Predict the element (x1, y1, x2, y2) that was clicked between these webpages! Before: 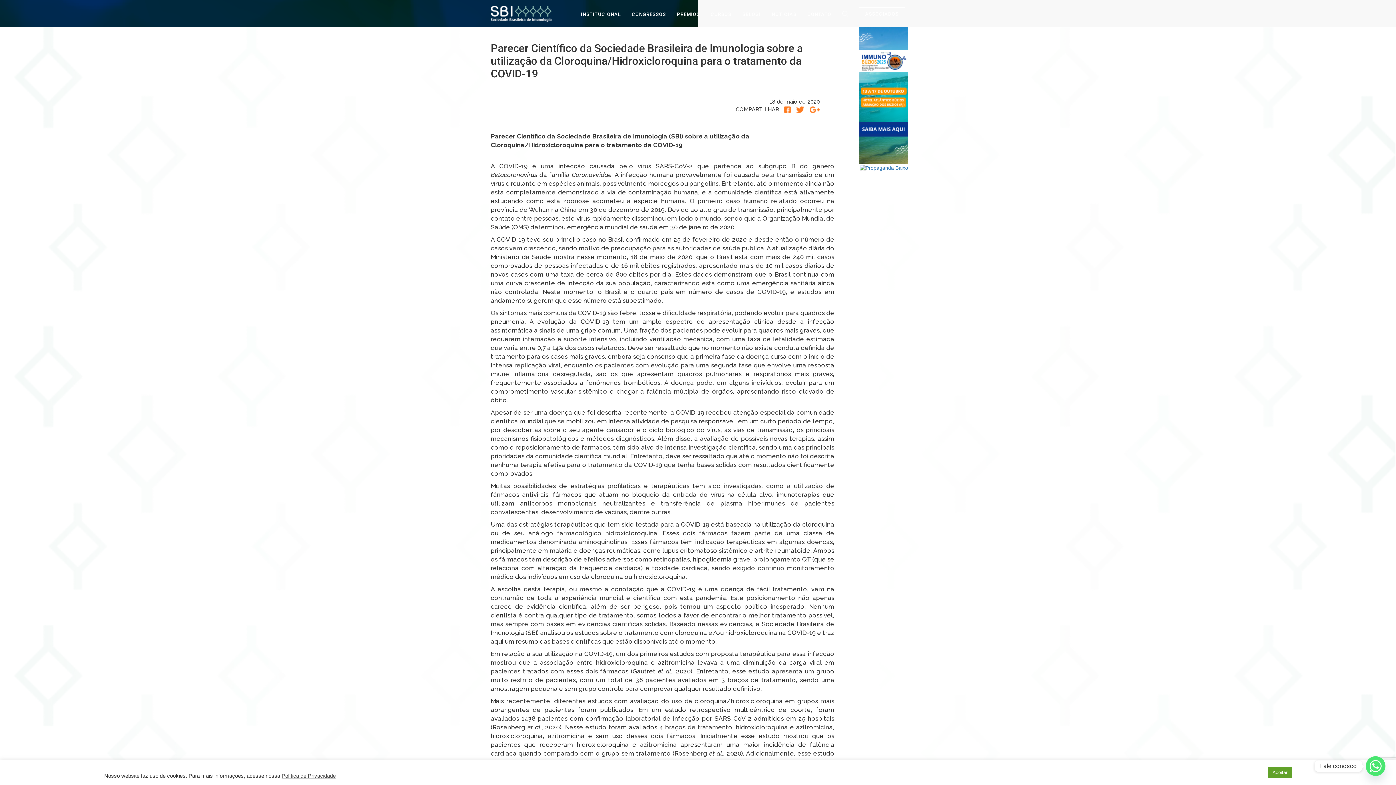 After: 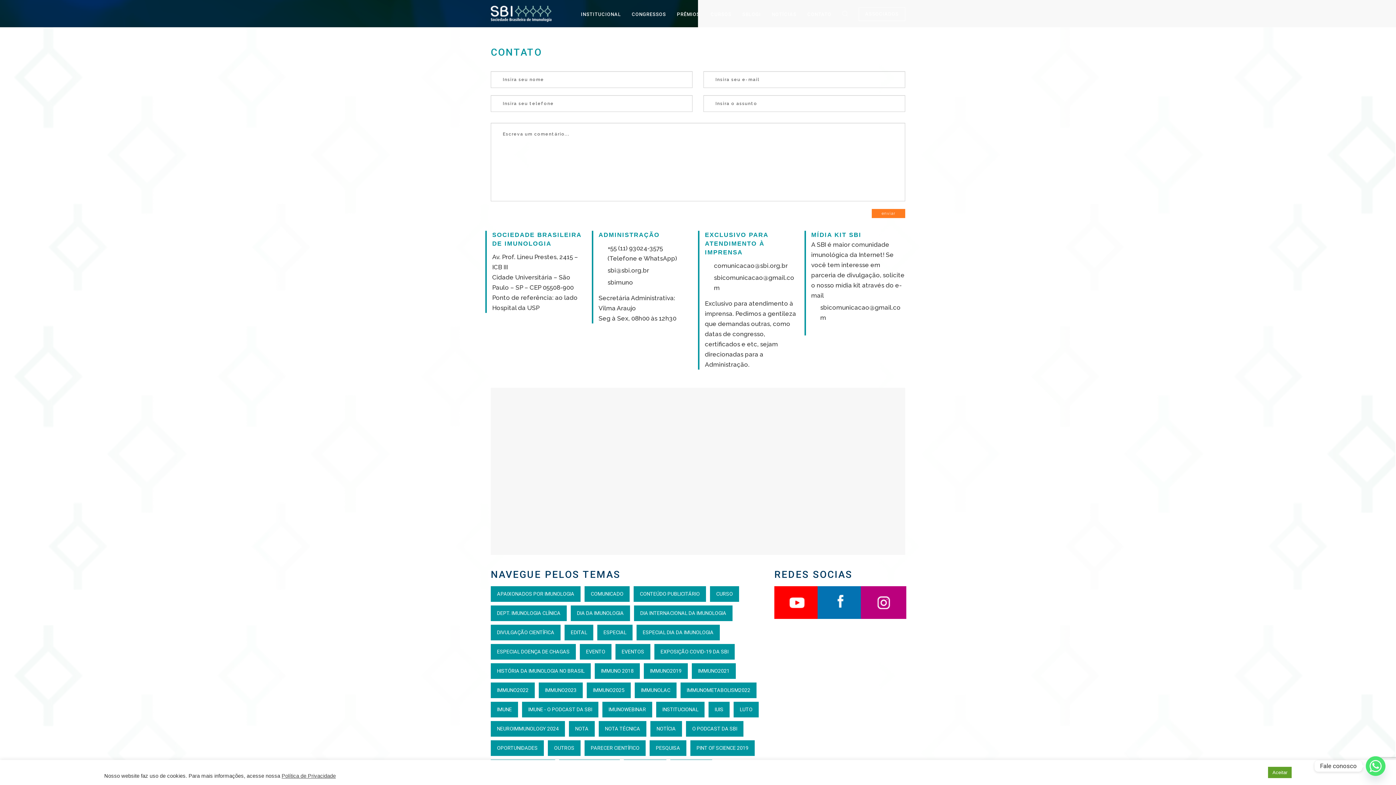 Action: label: CONTATO bbox: (807, 5, 842, 23)